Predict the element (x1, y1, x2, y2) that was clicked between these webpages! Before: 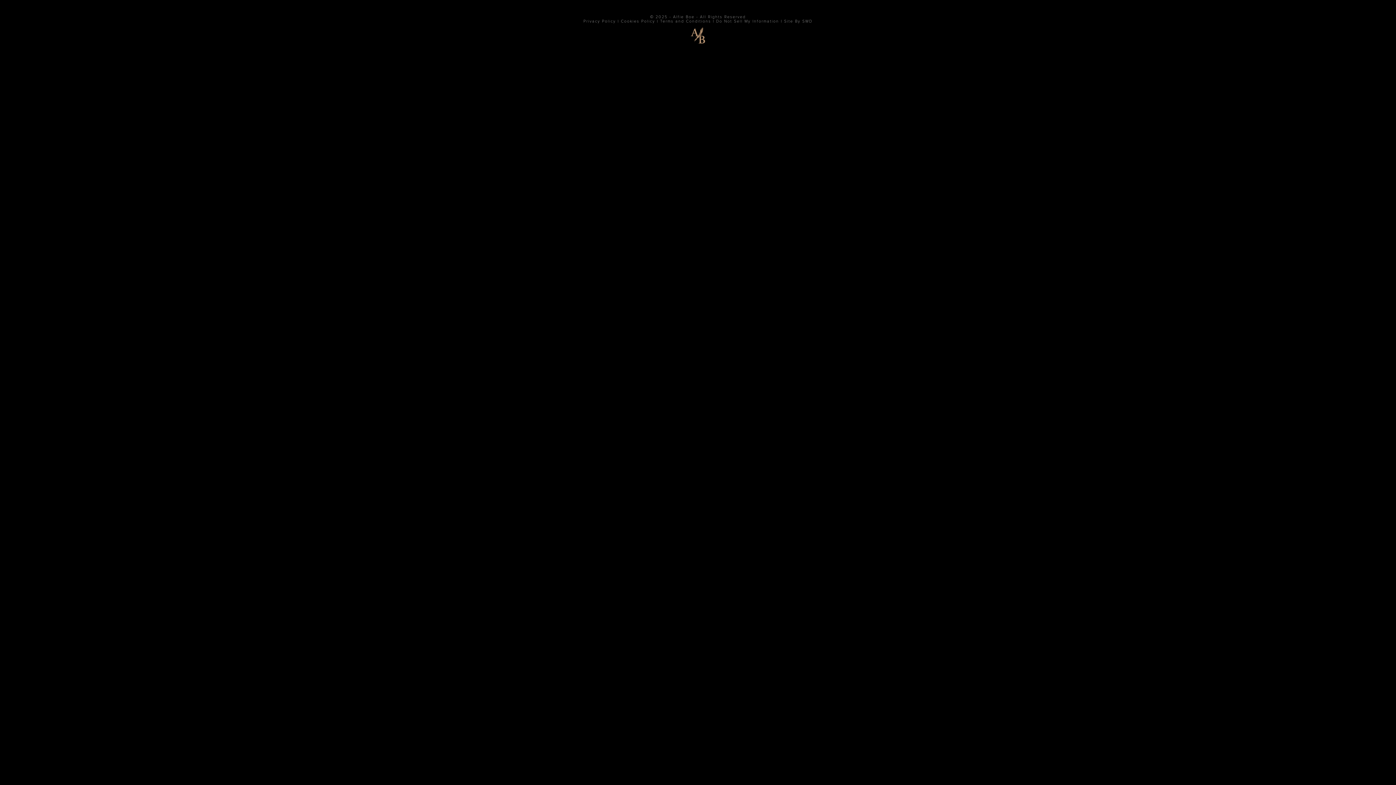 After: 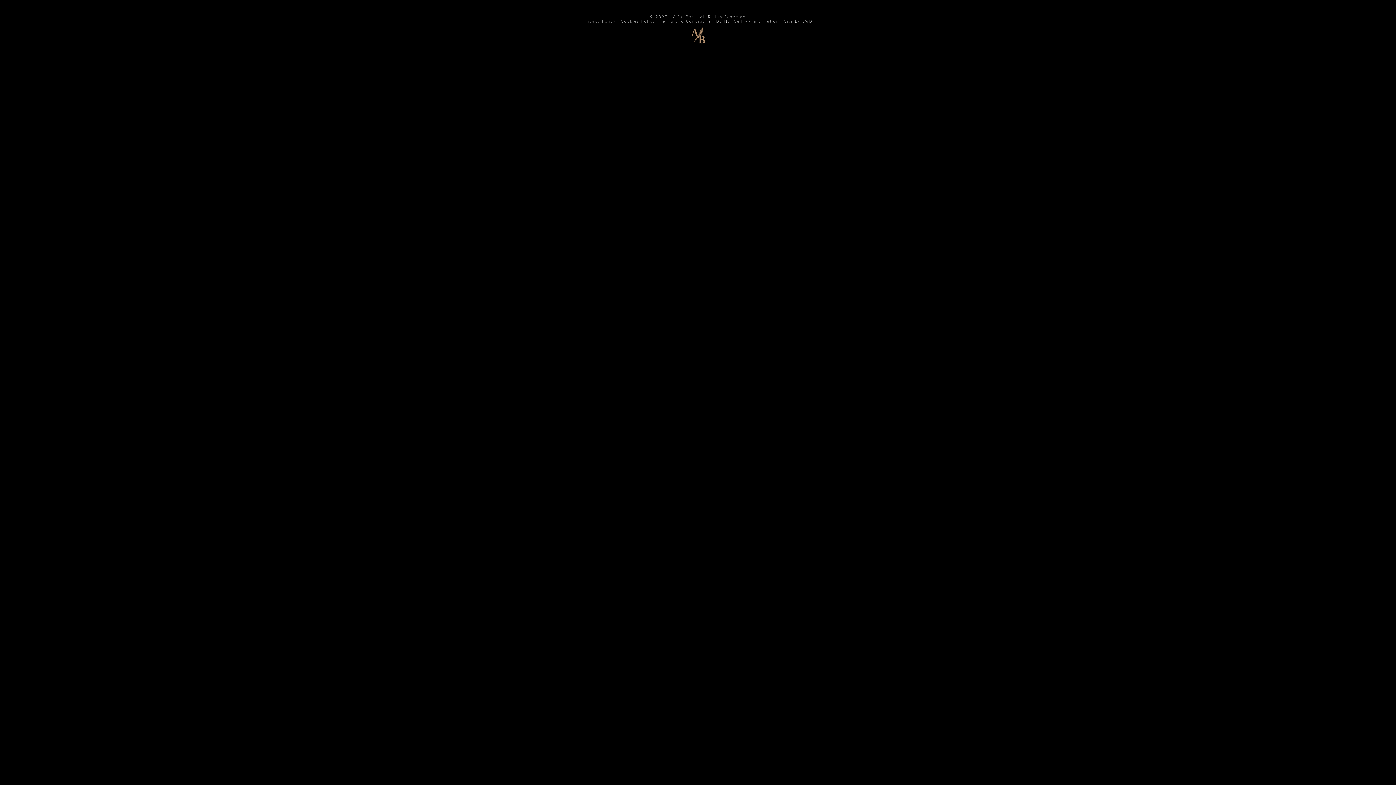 Action: bbox: (784, 18, 812, 24) label: Site By SWD